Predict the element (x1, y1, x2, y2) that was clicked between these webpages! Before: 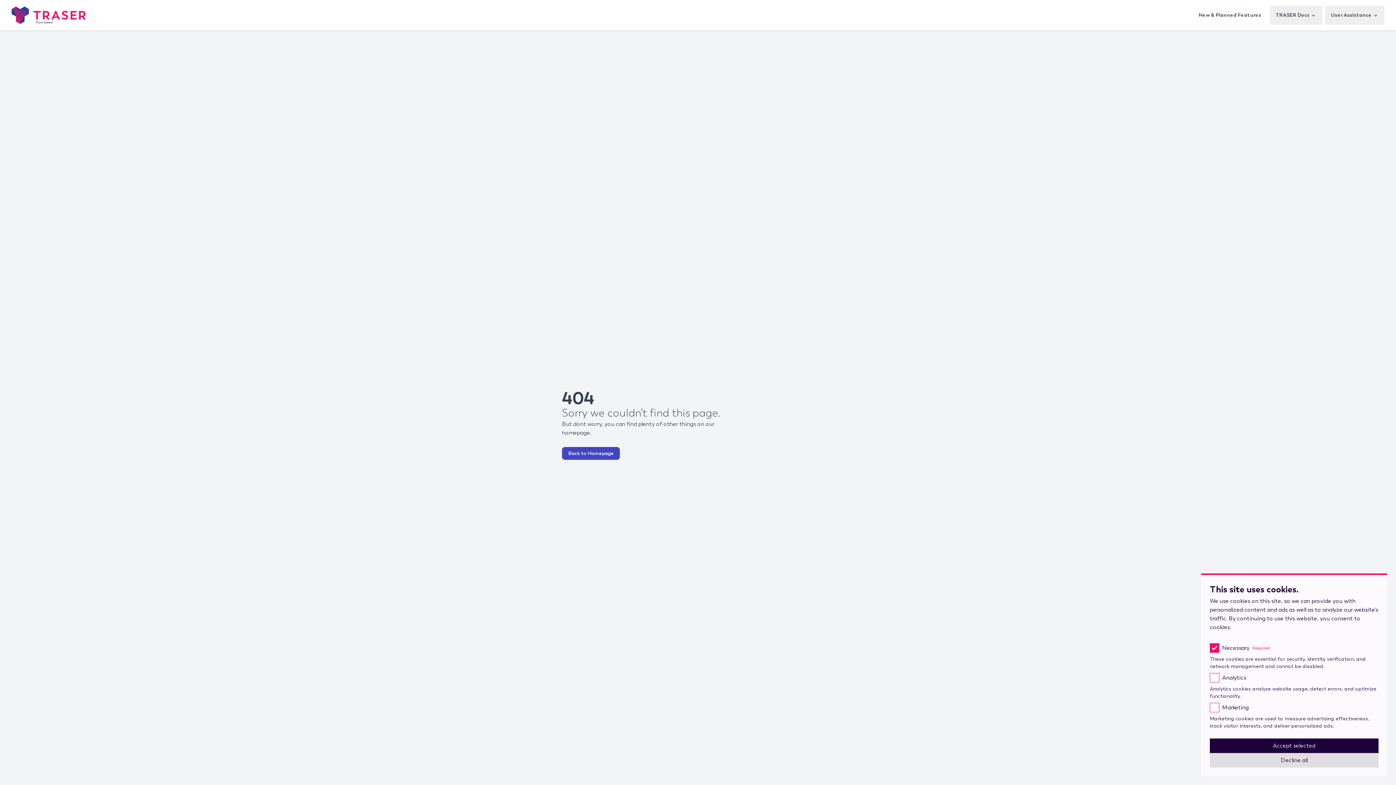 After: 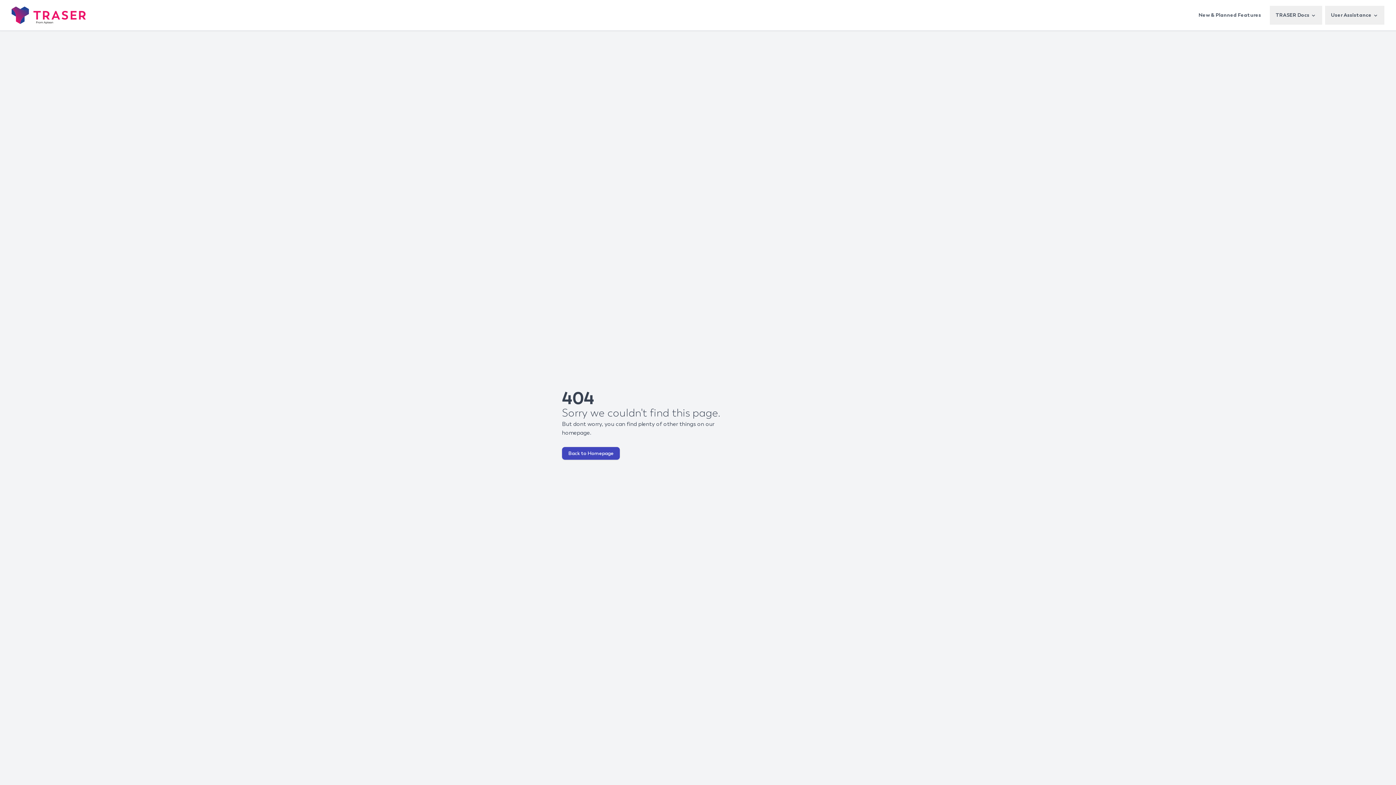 Action: bbox: (1210, 738, 1378, 753) label: Accept selected